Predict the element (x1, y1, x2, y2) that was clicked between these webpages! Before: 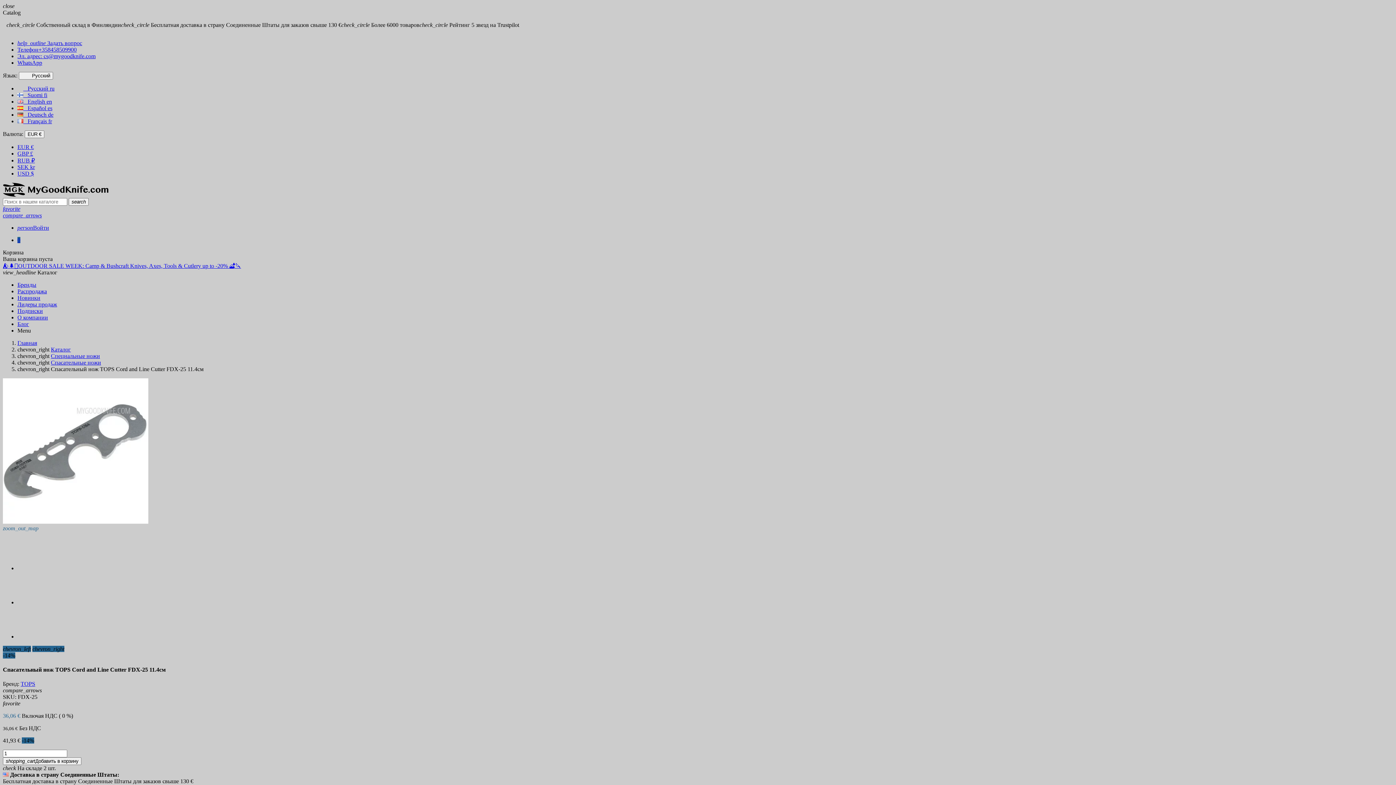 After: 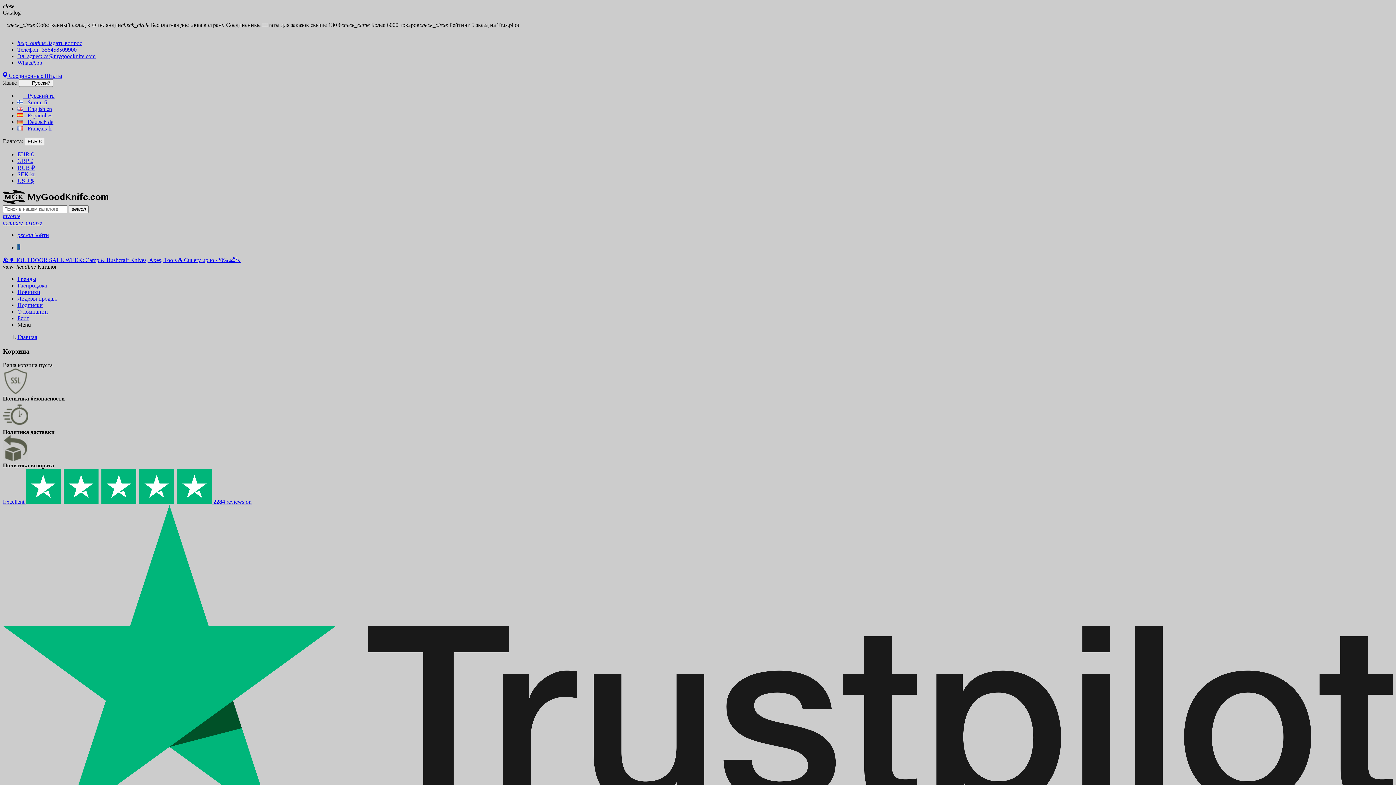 Action: label: shopping_cartДобавить в корзину bbox: (2, 757, 81, 765)